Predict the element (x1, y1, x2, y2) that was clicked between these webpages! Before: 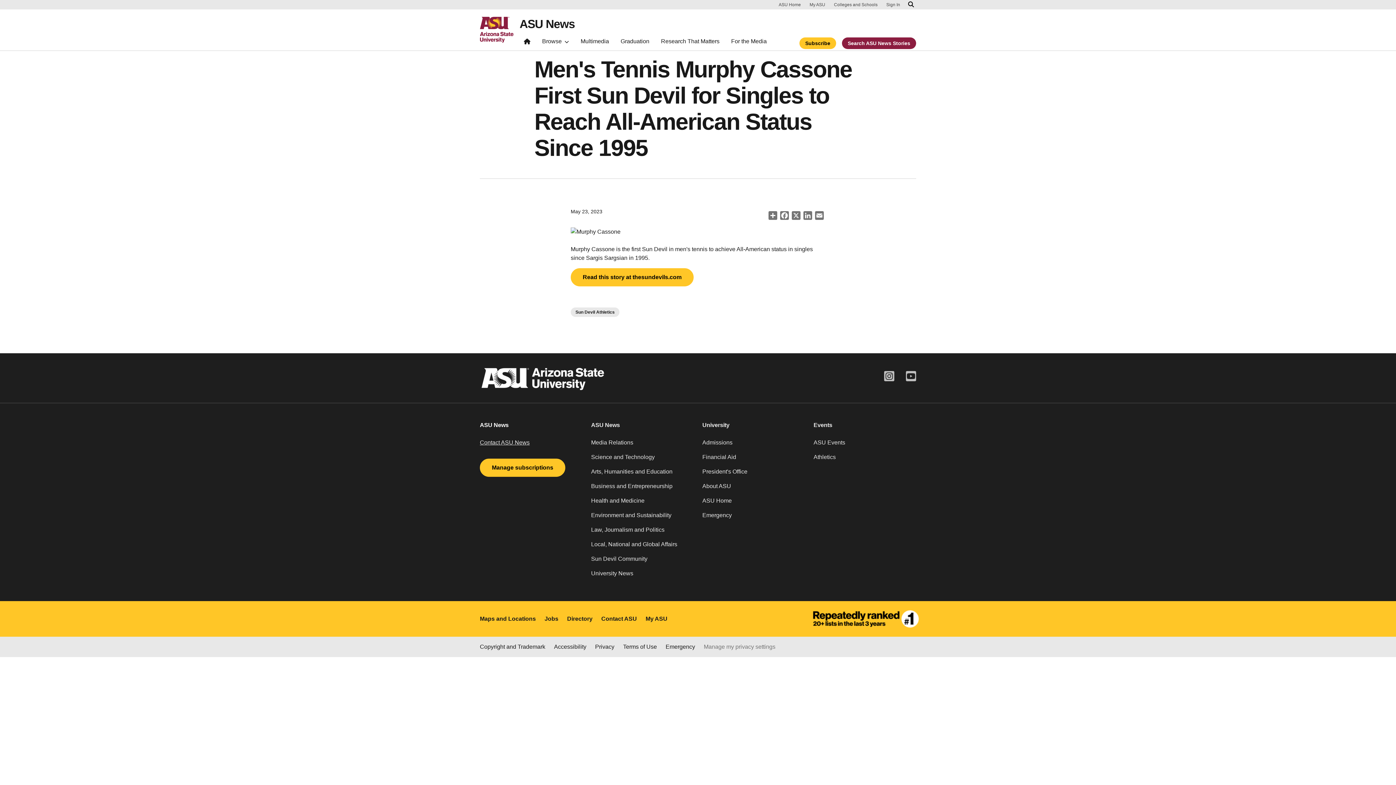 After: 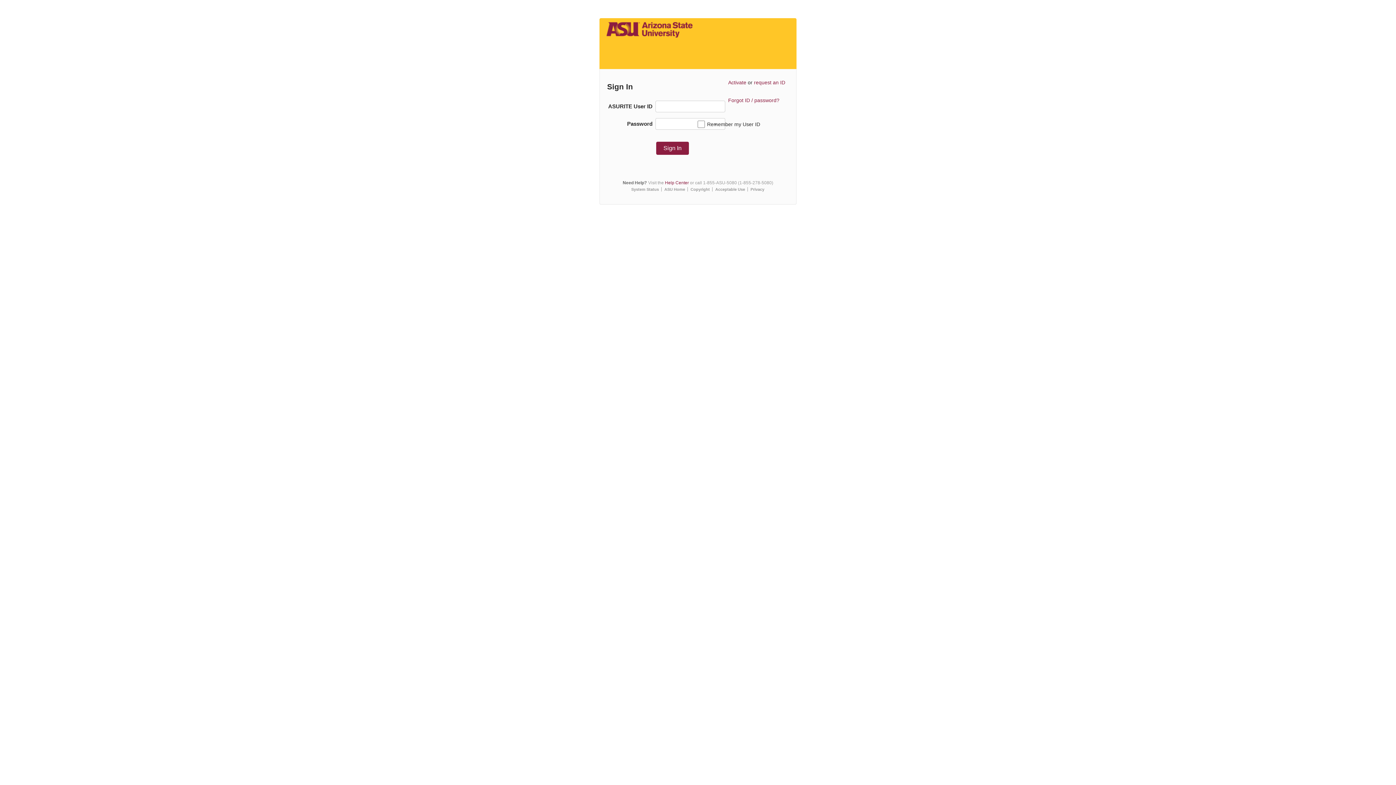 Action: label: My ASU bbox: (806, 1, 828, 8)